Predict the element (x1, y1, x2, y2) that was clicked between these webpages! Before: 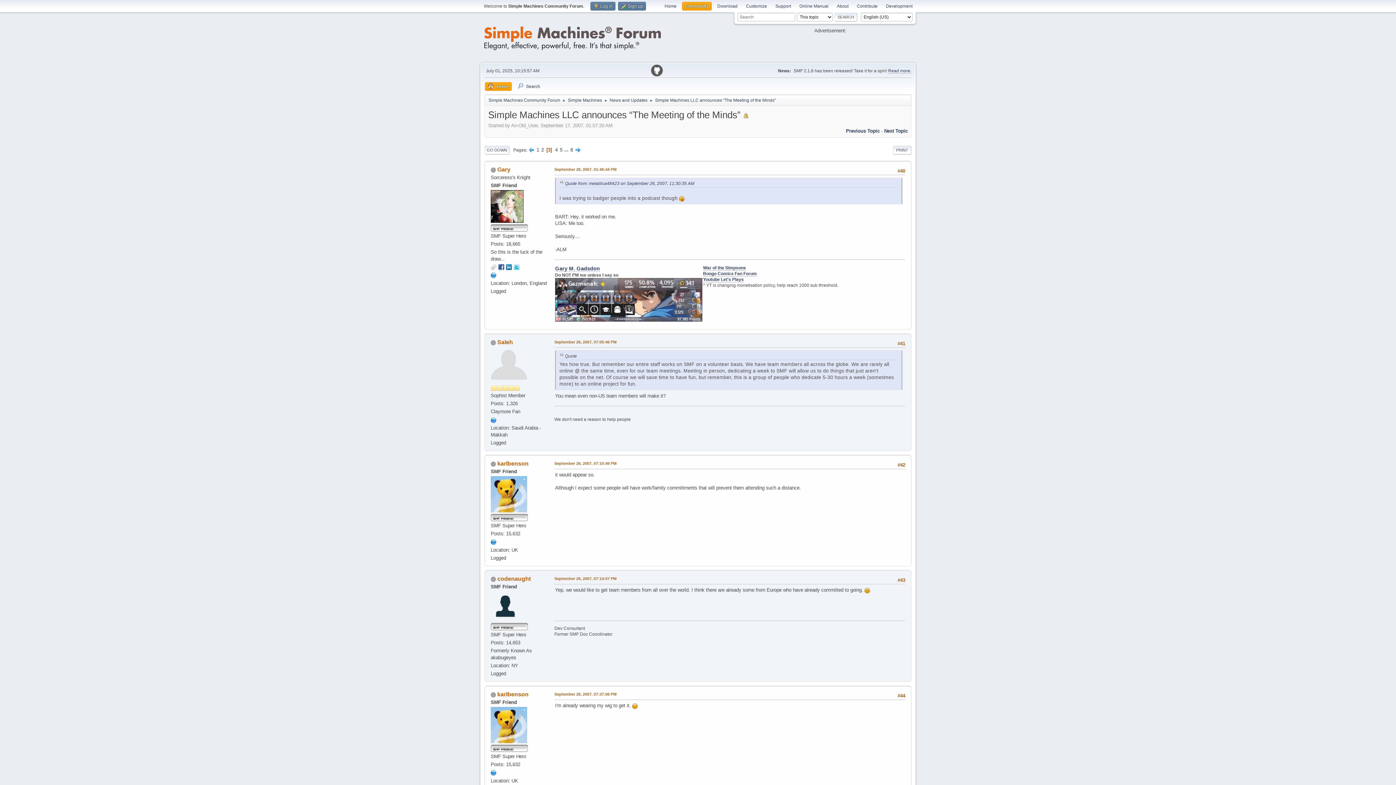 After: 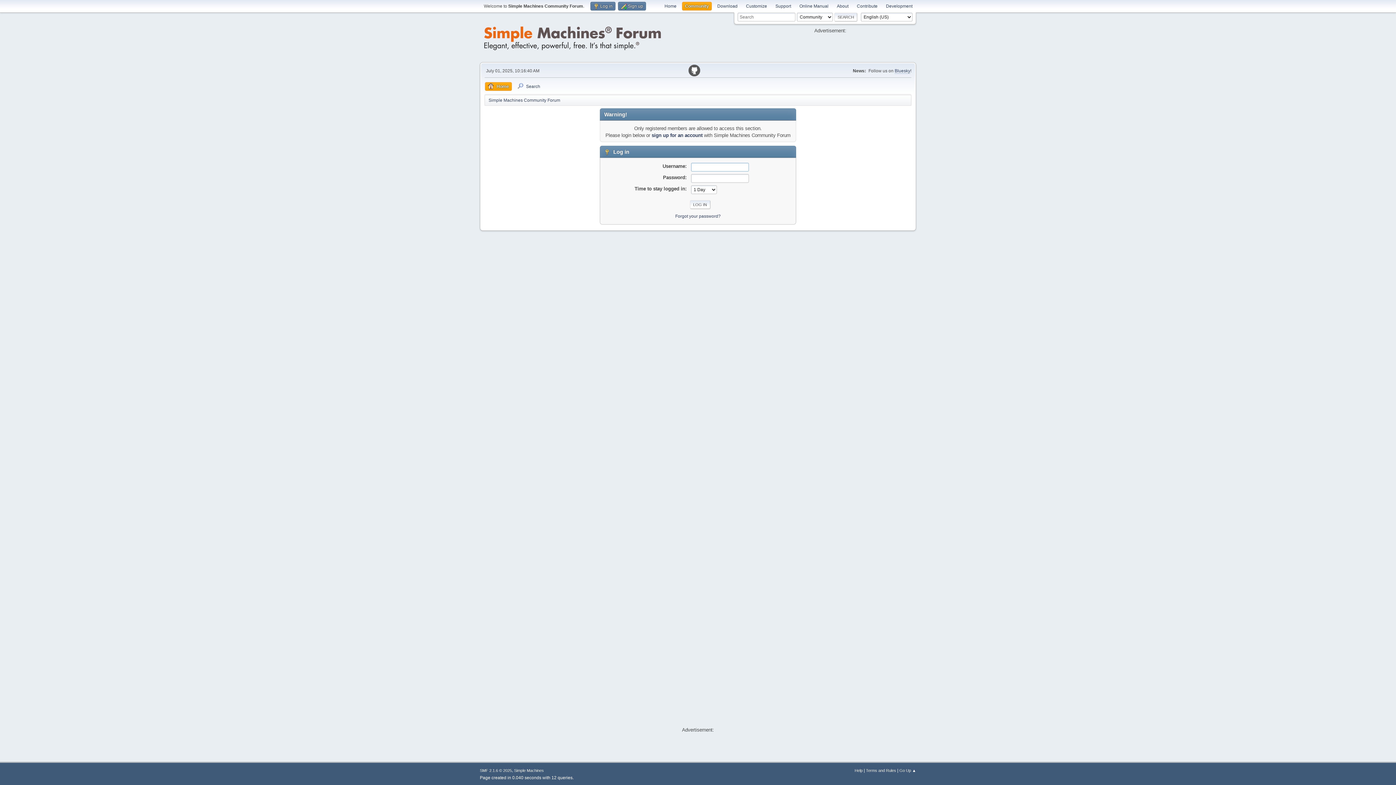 Action: bbox: (497, 460, 528, 467) label: karlbenson